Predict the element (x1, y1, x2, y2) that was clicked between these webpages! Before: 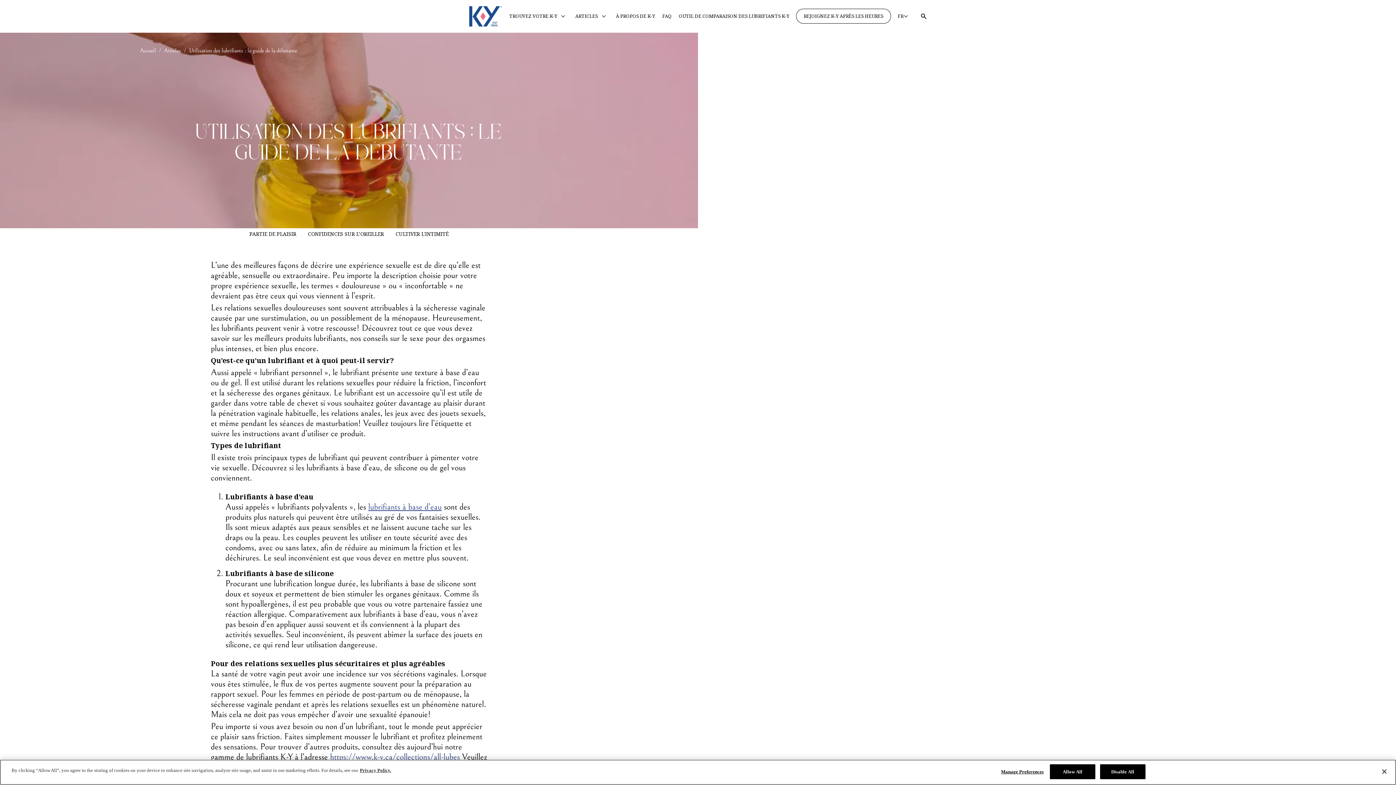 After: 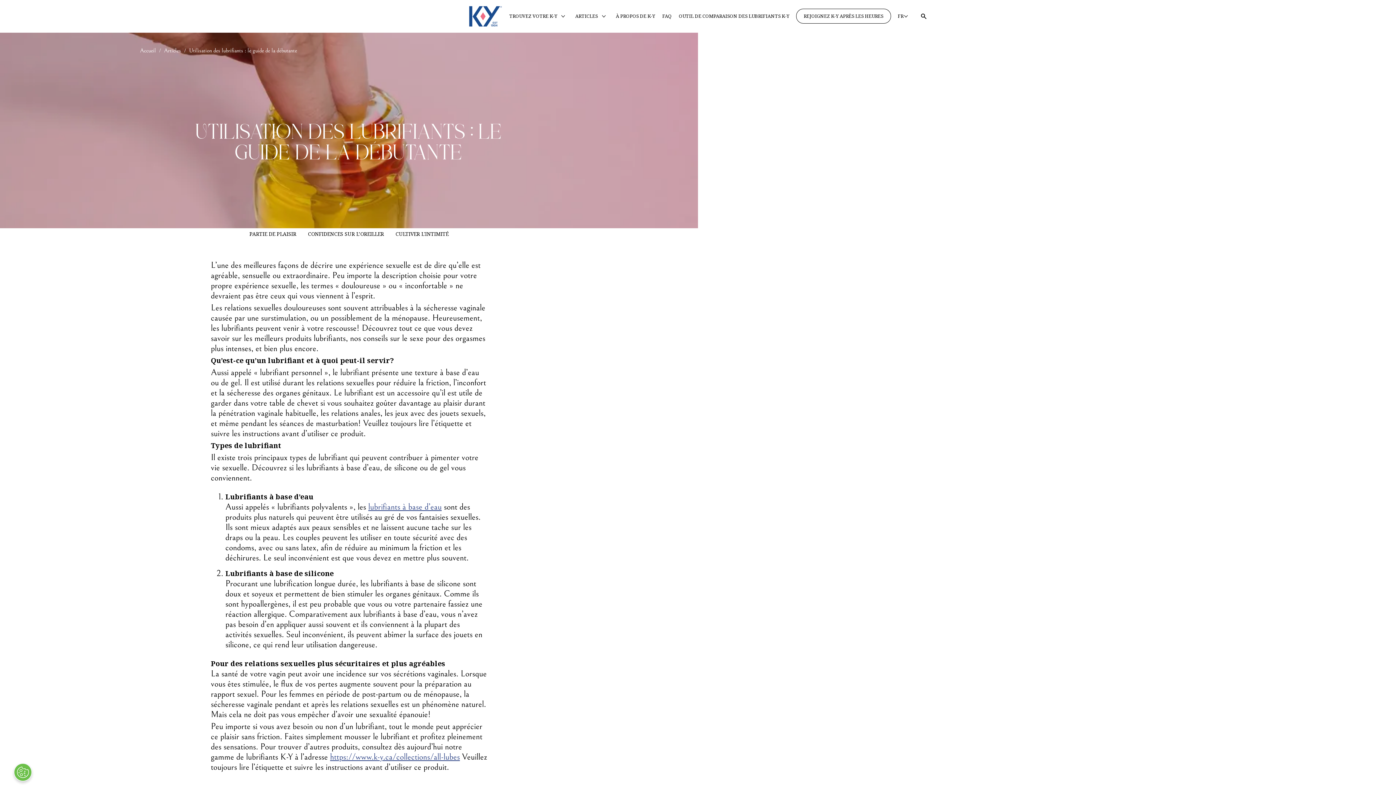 Action: bbox: (1050, 764, 1095, 779) label: Allow All